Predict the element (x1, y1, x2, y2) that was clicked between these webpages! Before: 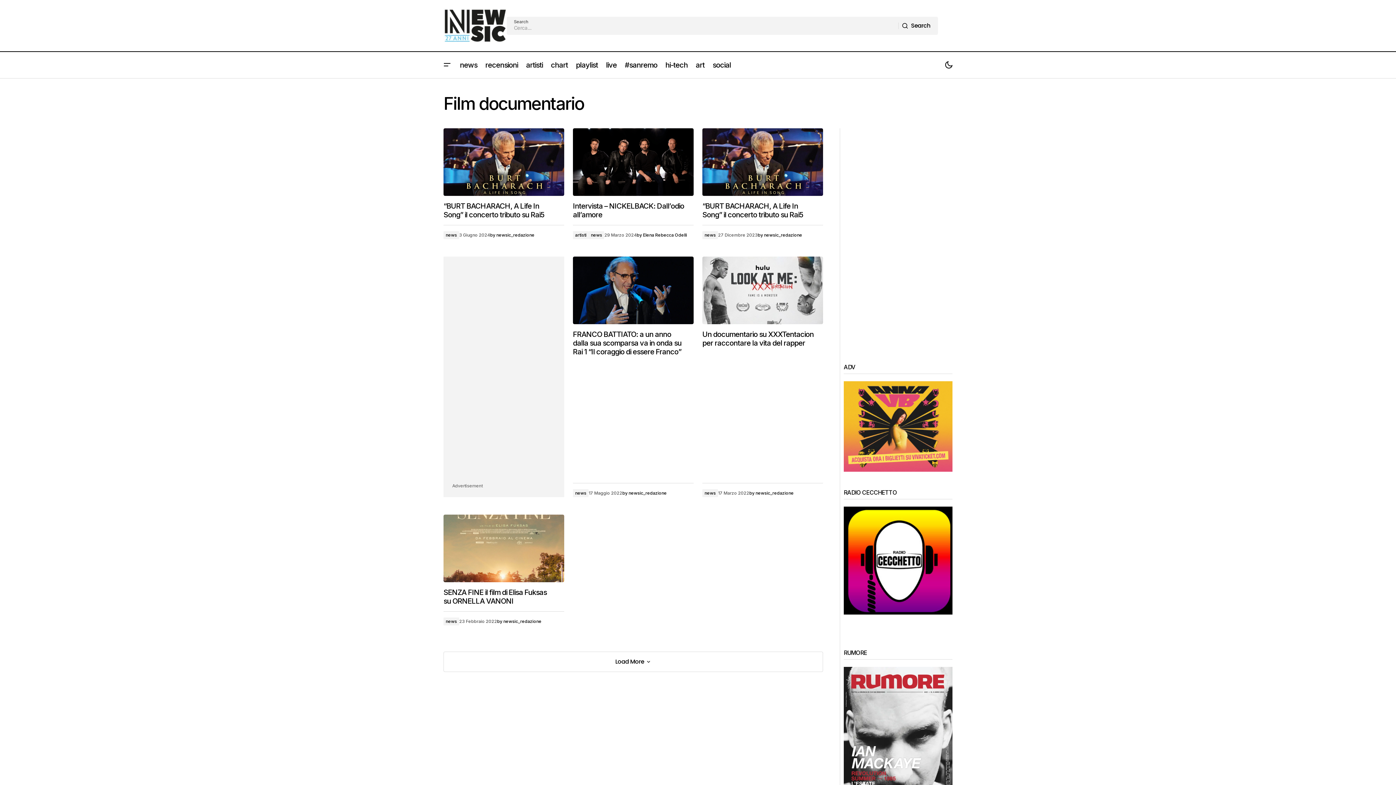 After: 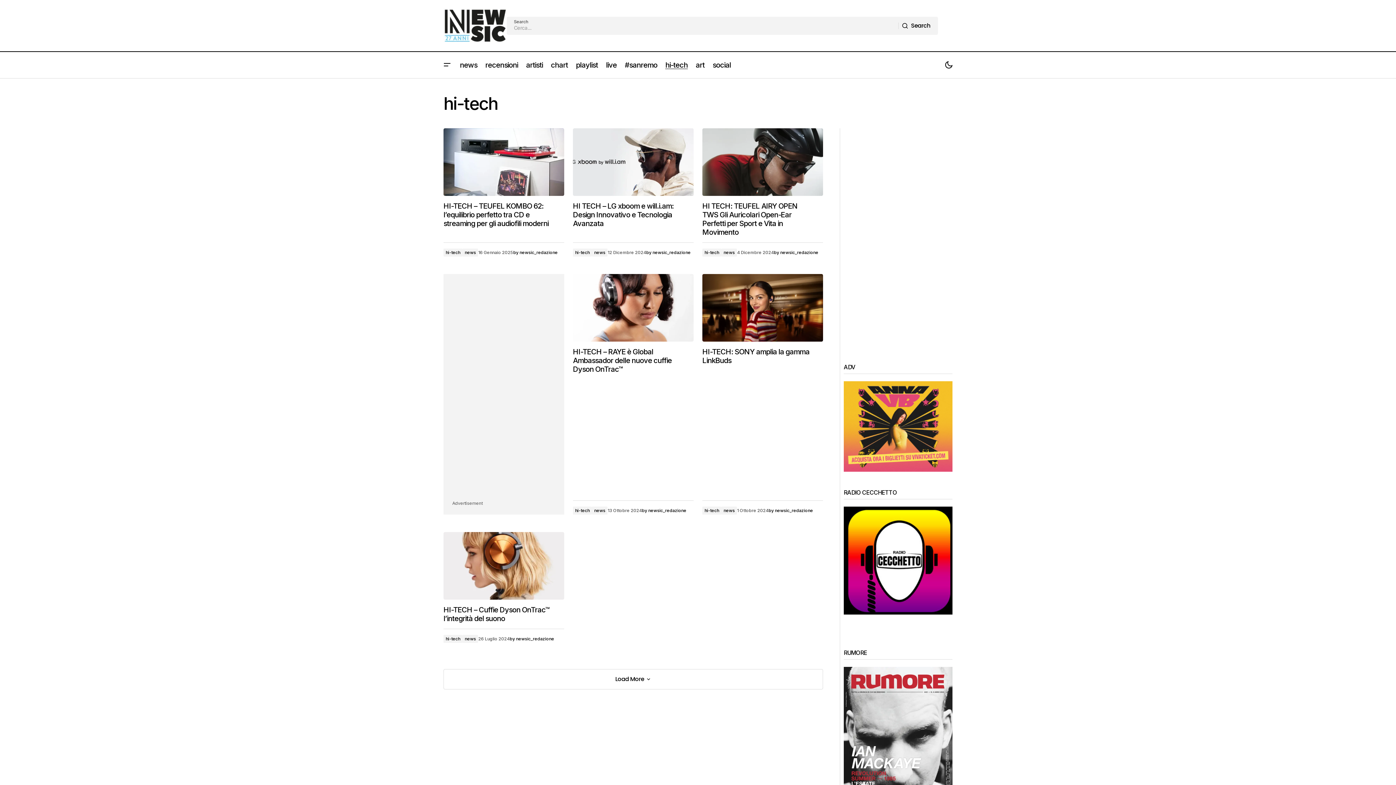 Action: label: hi-tech bbox: (661, 52, 691, 78)